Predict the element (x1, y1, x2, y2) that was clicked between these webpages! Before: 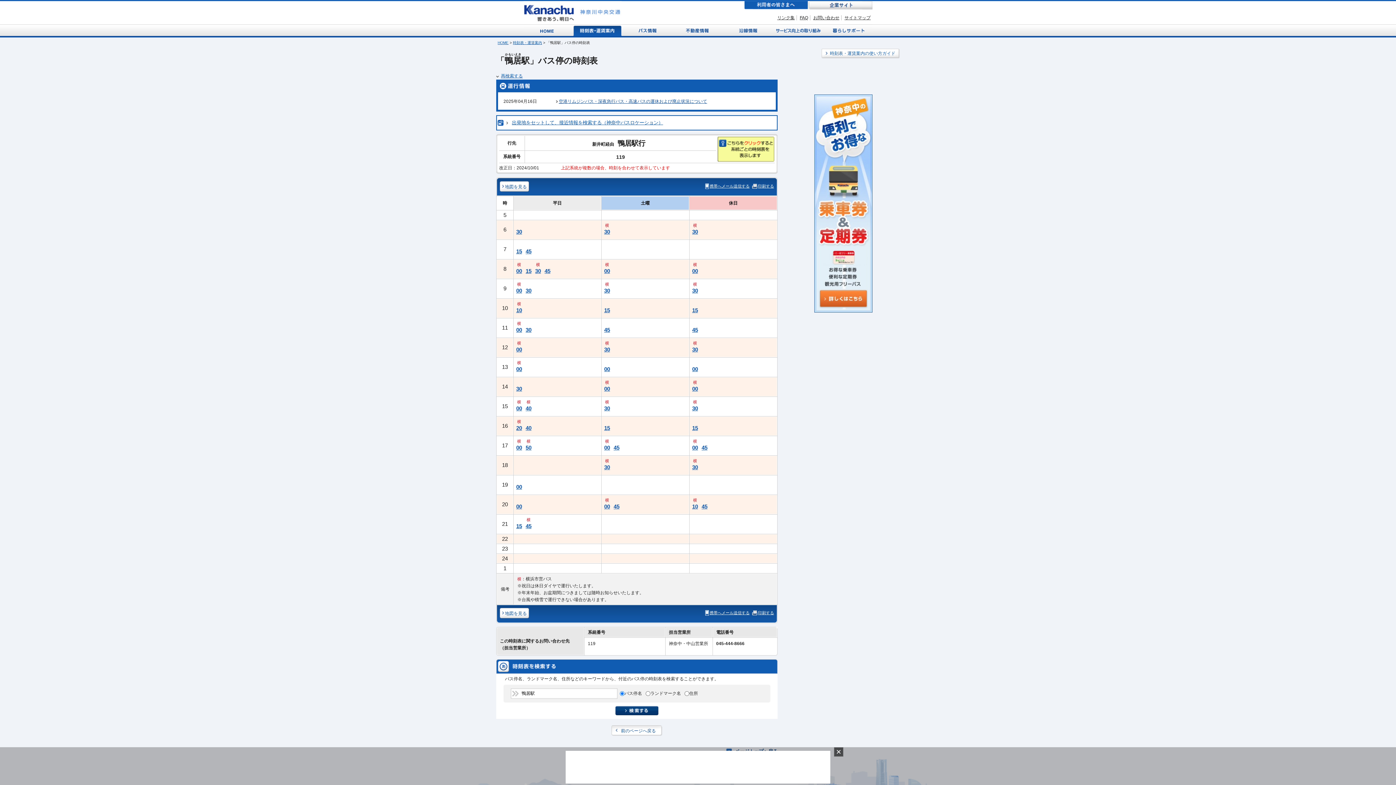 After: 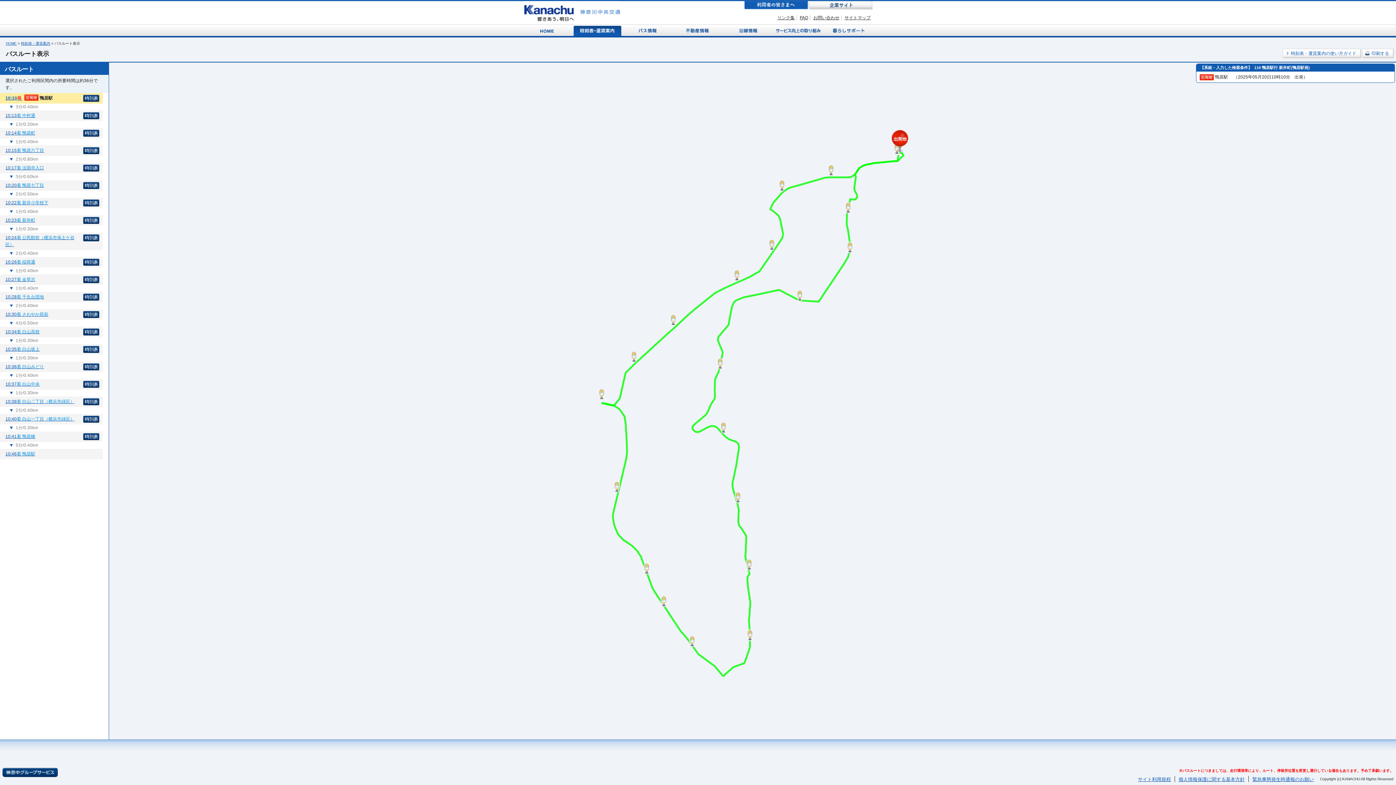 Action: bbox: (514, 306, 524, 314) label: 10